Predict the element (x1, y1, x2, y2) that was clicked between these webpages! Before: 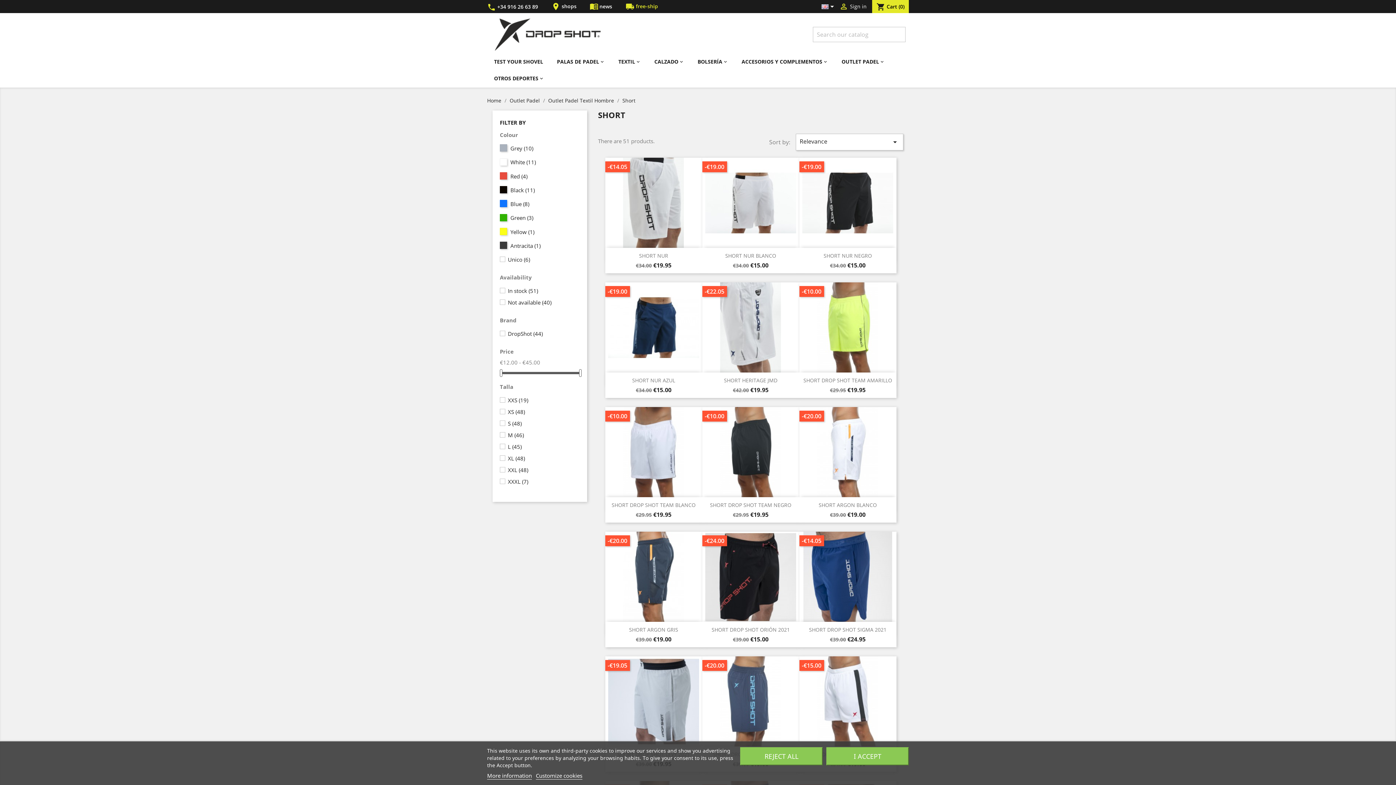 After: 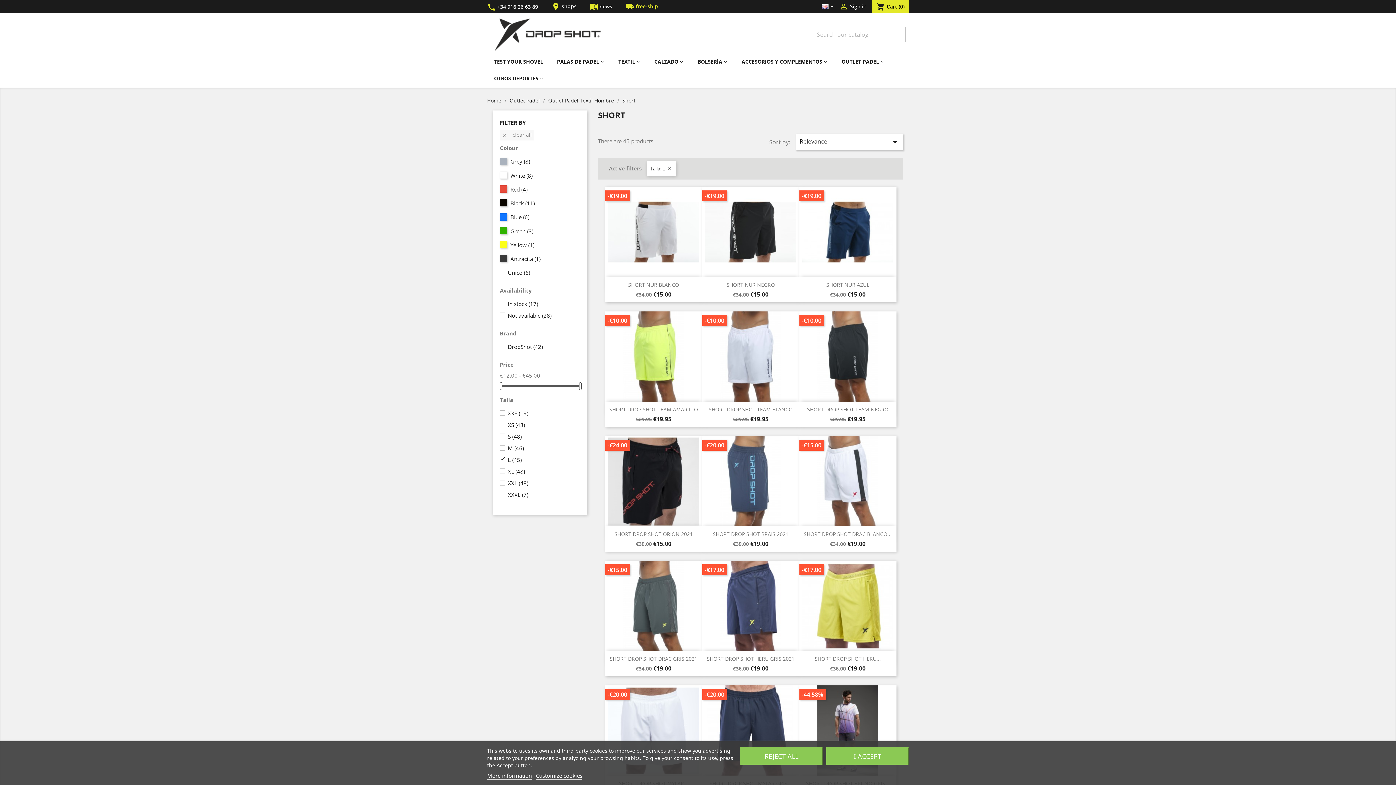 Action: label: L (45) bbox: (508, 443, 577, 450)